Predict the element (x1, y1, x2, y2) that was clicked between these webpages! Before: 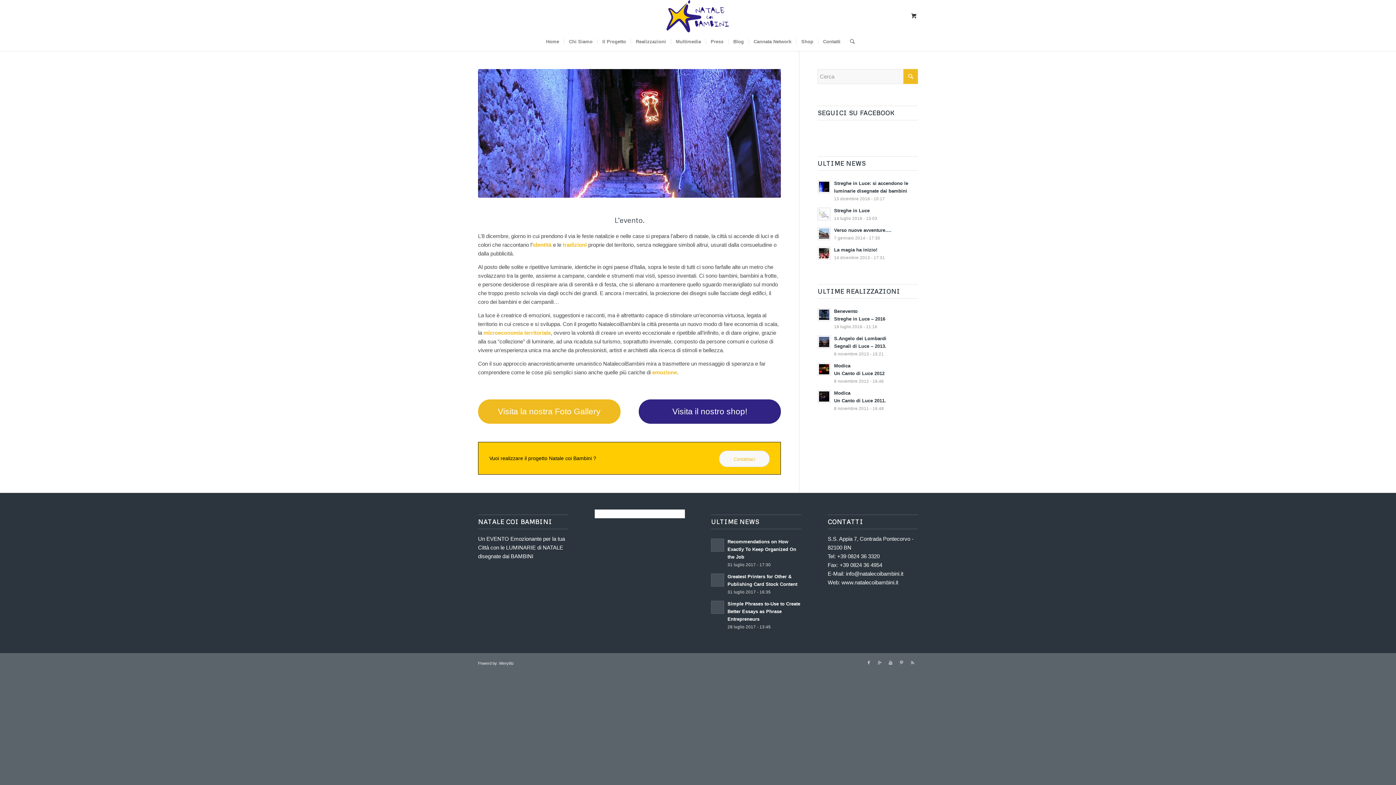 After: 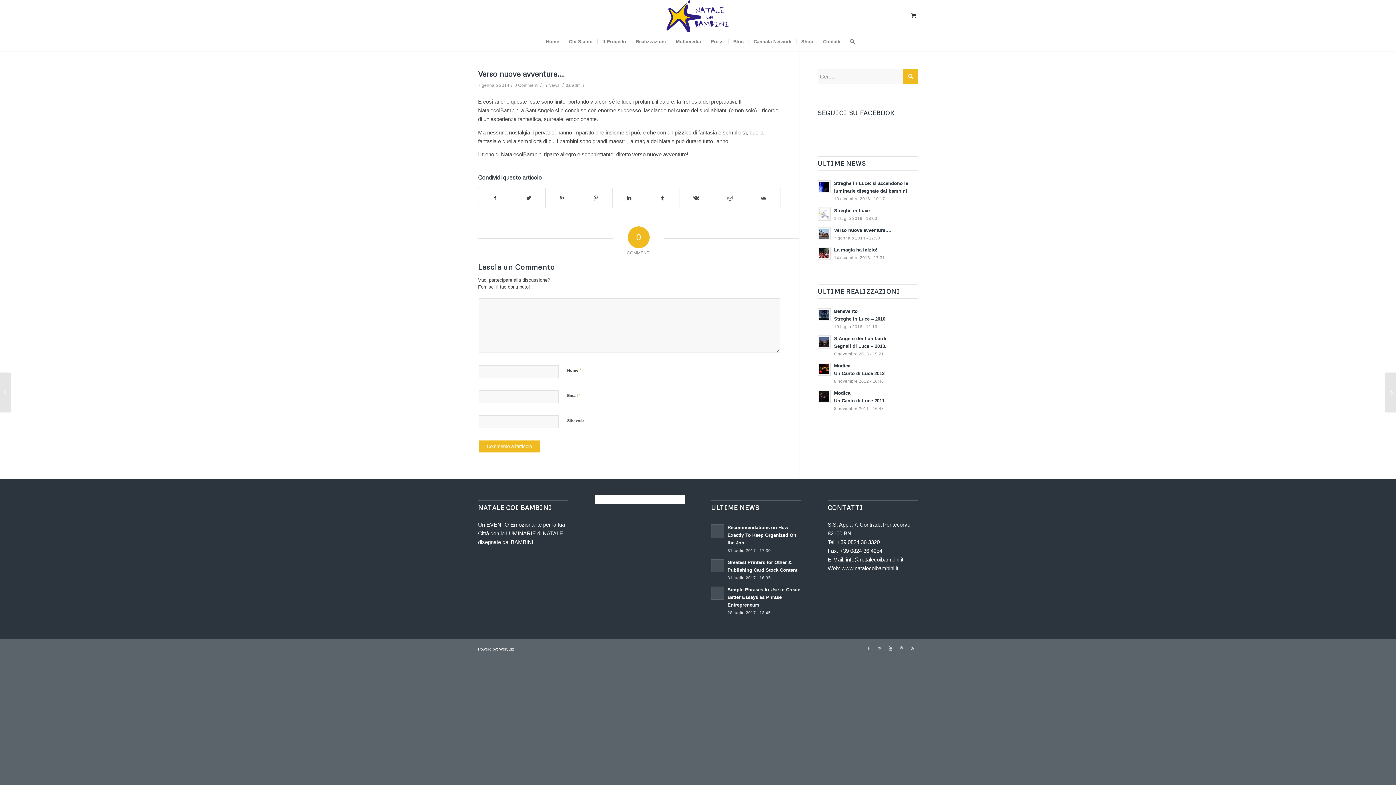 Action: label: Verso nuove avventure….
7 gennaio 2014 - 17:30 bbox: (817, 225, 918, 241)